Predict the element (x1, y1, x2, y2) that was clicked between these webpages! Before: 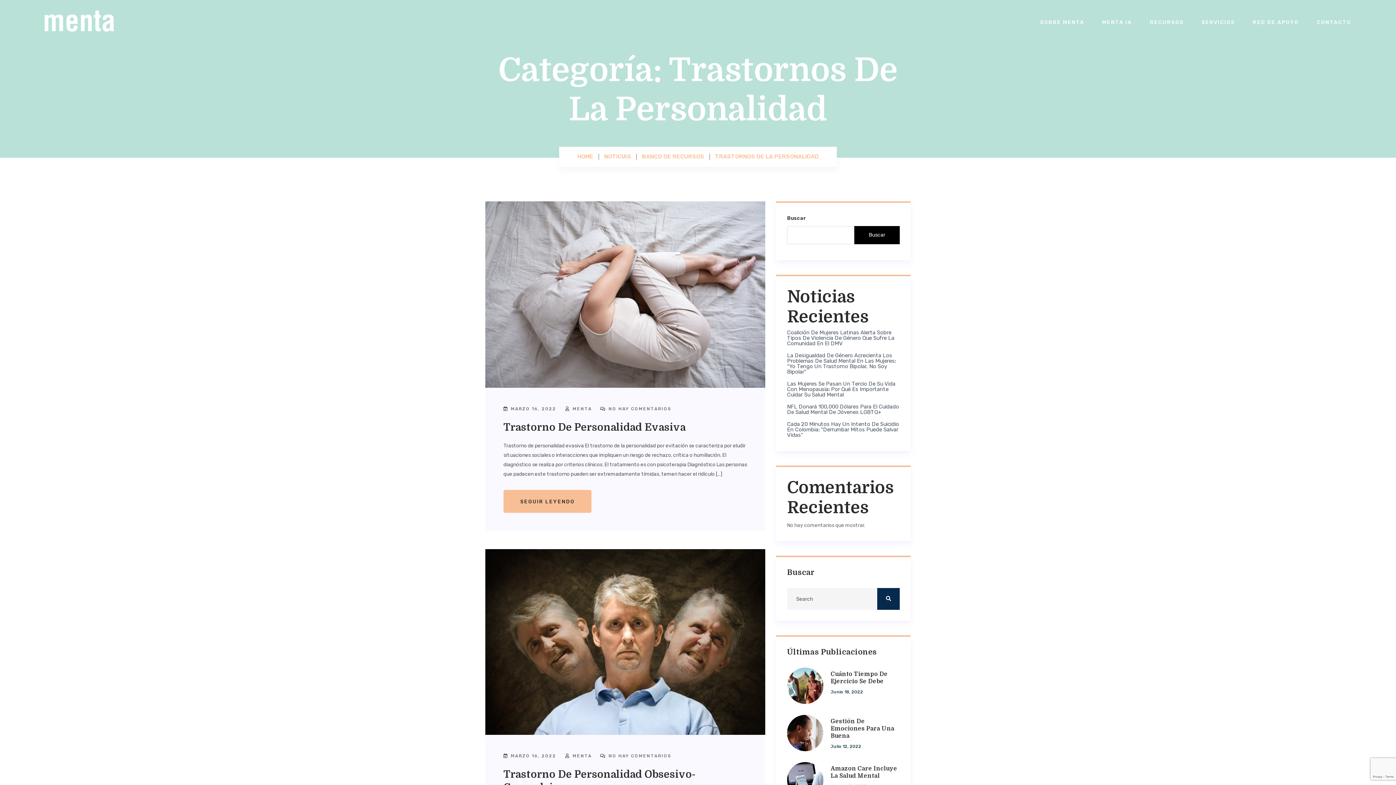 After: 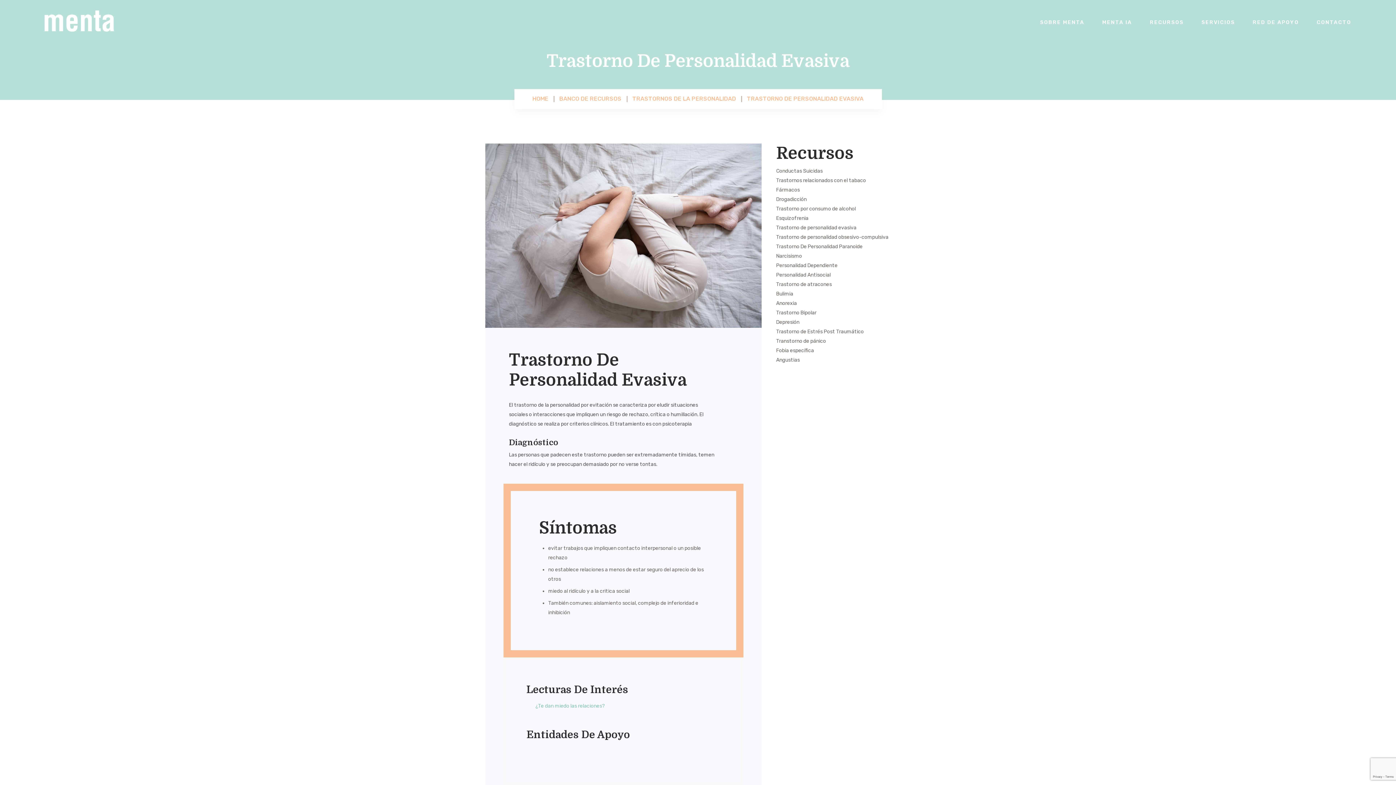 Action: label: SEGUIR LEYENDO bbox: (503, 490, 591, 513)